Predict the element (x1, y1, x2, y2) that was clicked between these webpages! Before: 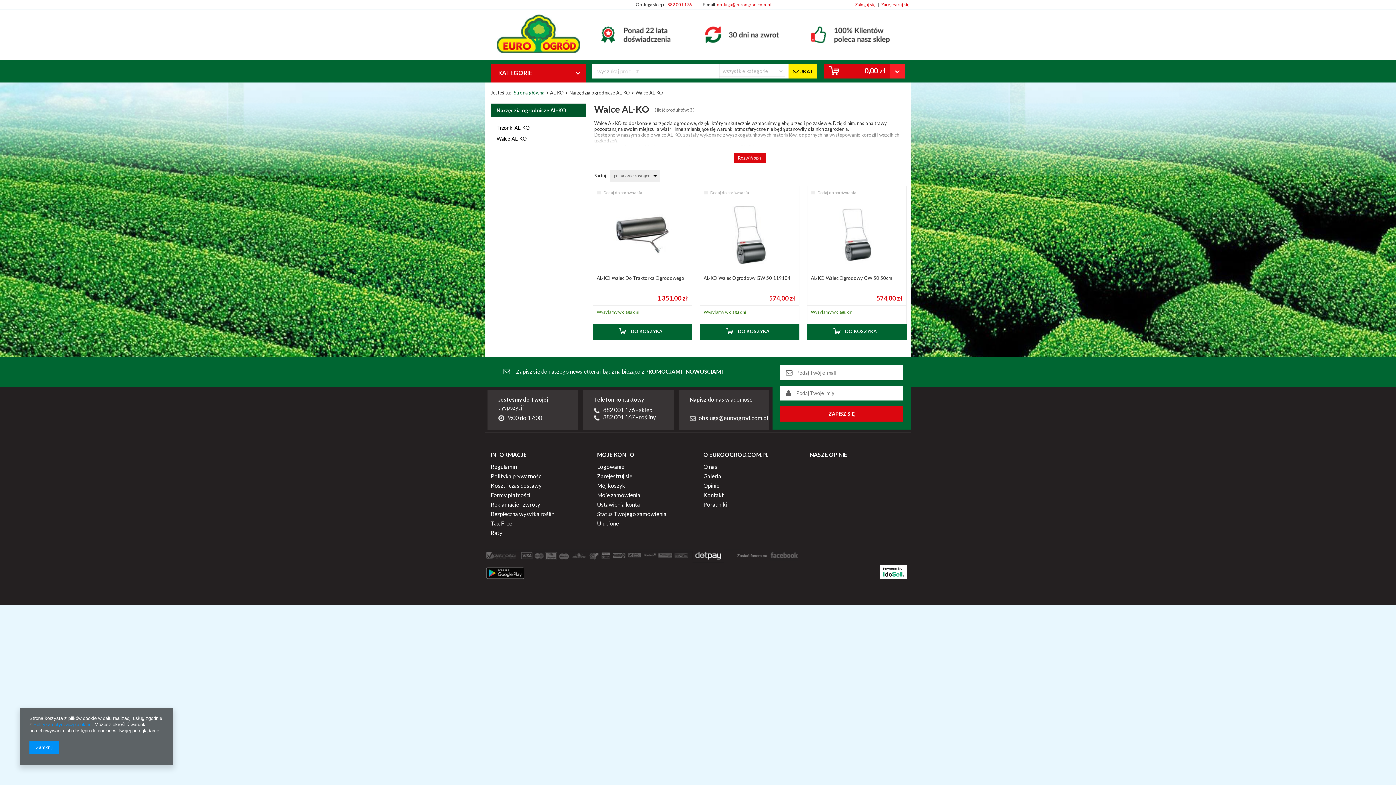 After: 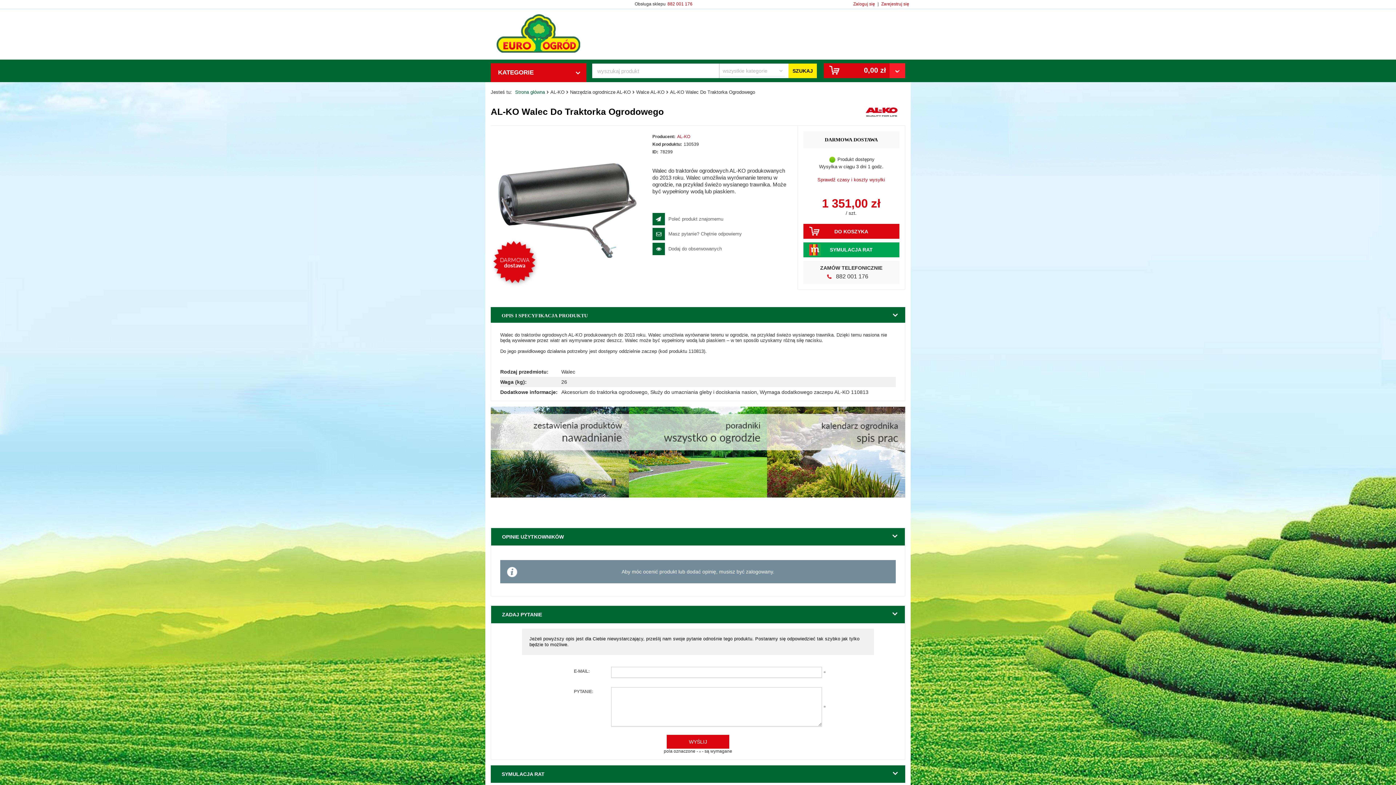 Action: label: AL-KO Walec Do Traktorka Ogrodowego bbox: (596, 275, 684, 293)